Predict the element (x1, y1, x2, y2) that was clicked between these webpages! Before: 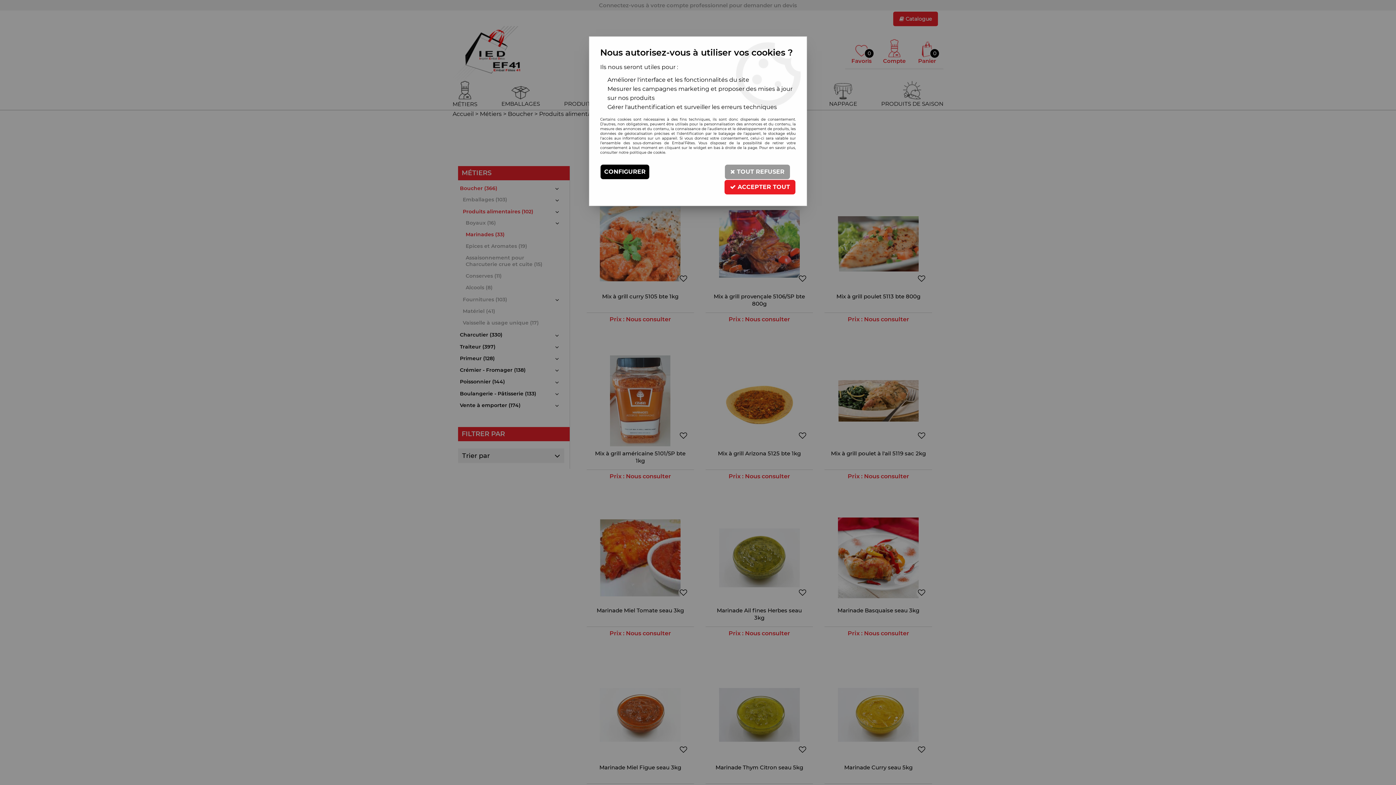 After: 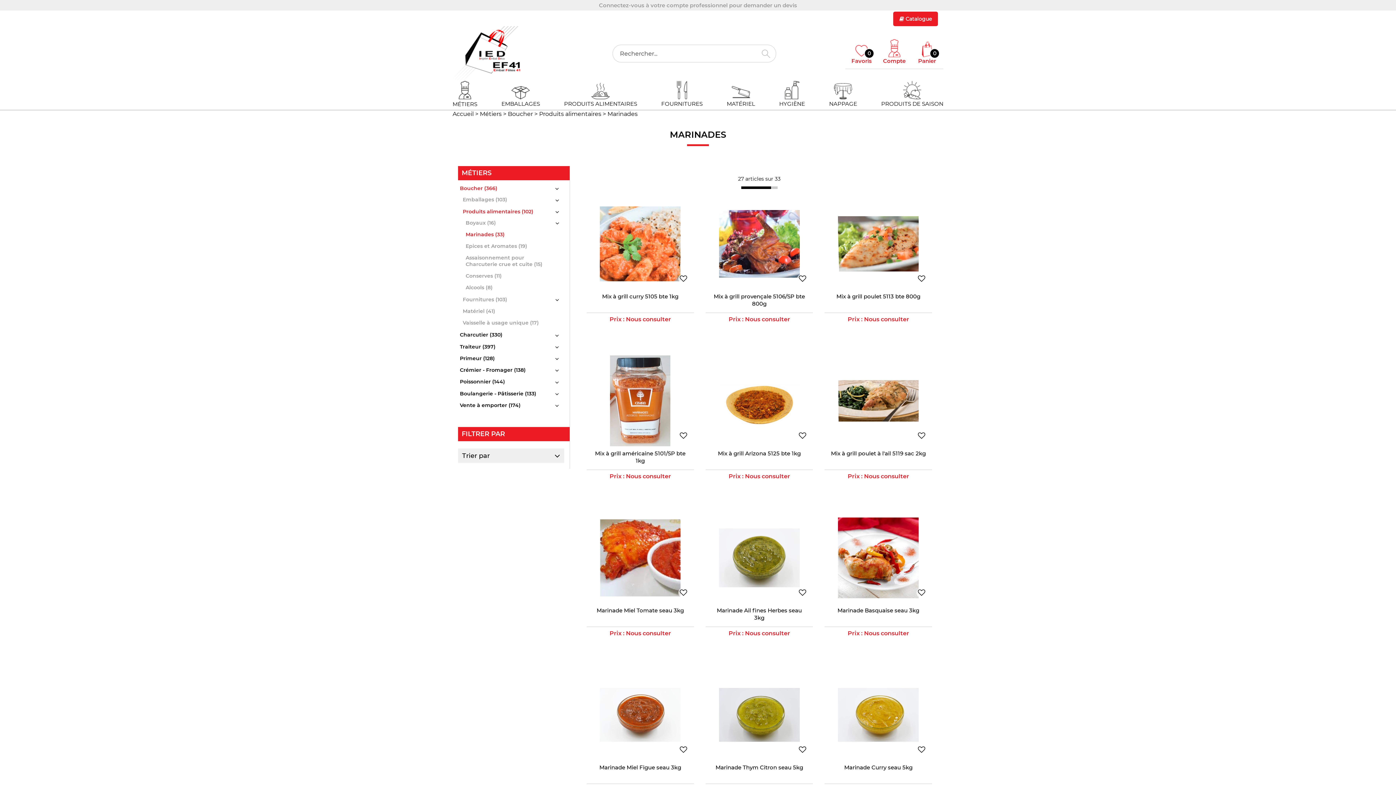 Action: label:  ACCEPTER TOUT bbox: (724, 179, 796, 194)